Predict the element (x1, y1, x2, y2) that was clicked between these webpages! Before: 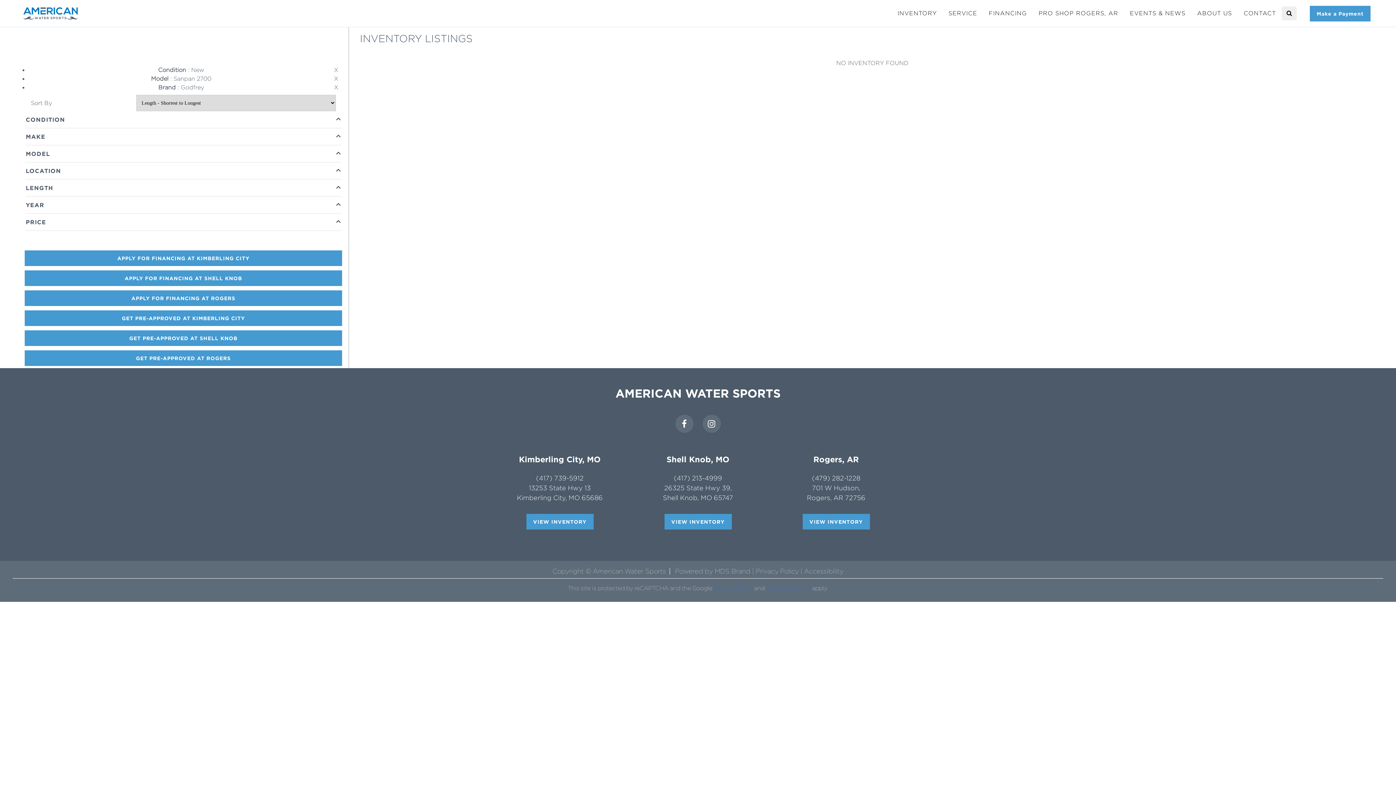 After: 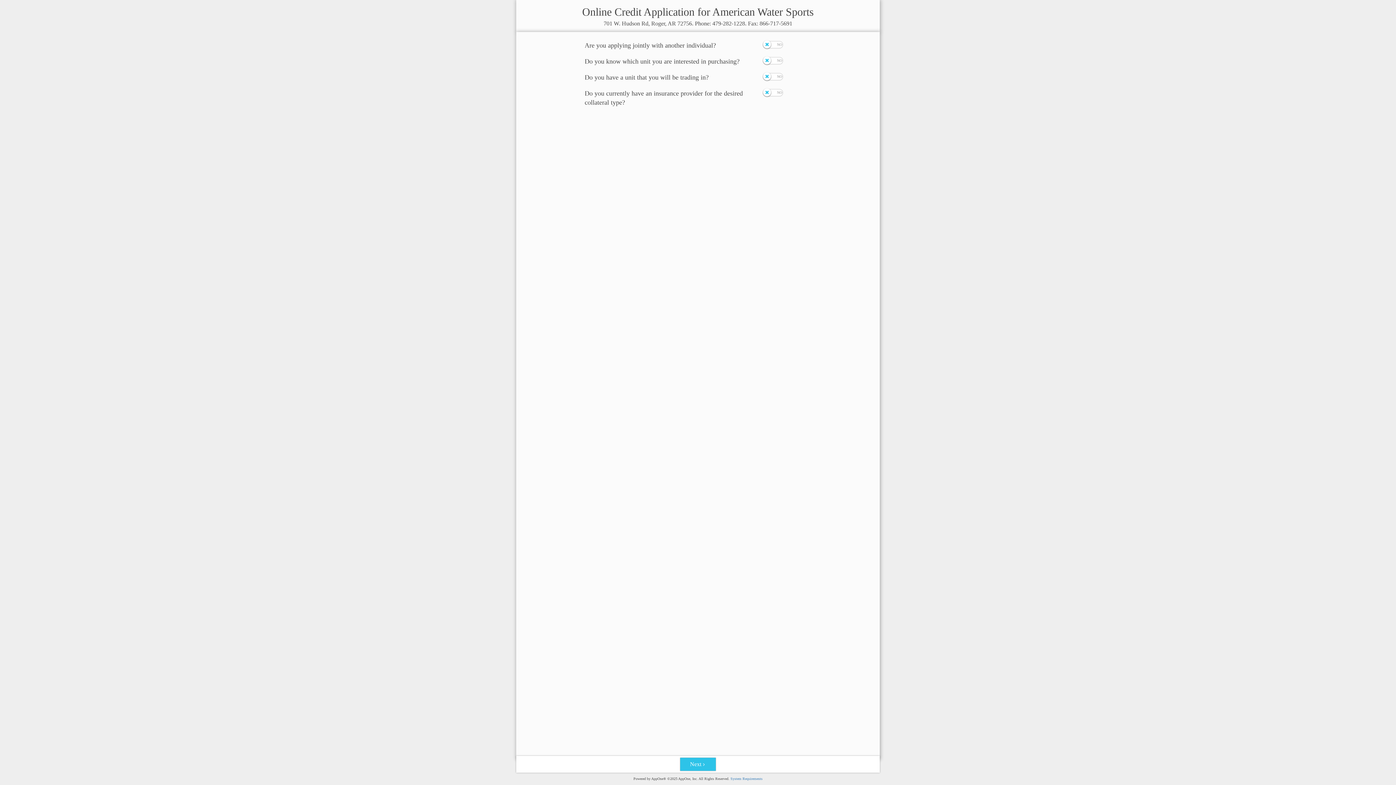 Action: bbox: (24, 290, 342, 306) label: APPLY FOR FINANCING AT ROGERS